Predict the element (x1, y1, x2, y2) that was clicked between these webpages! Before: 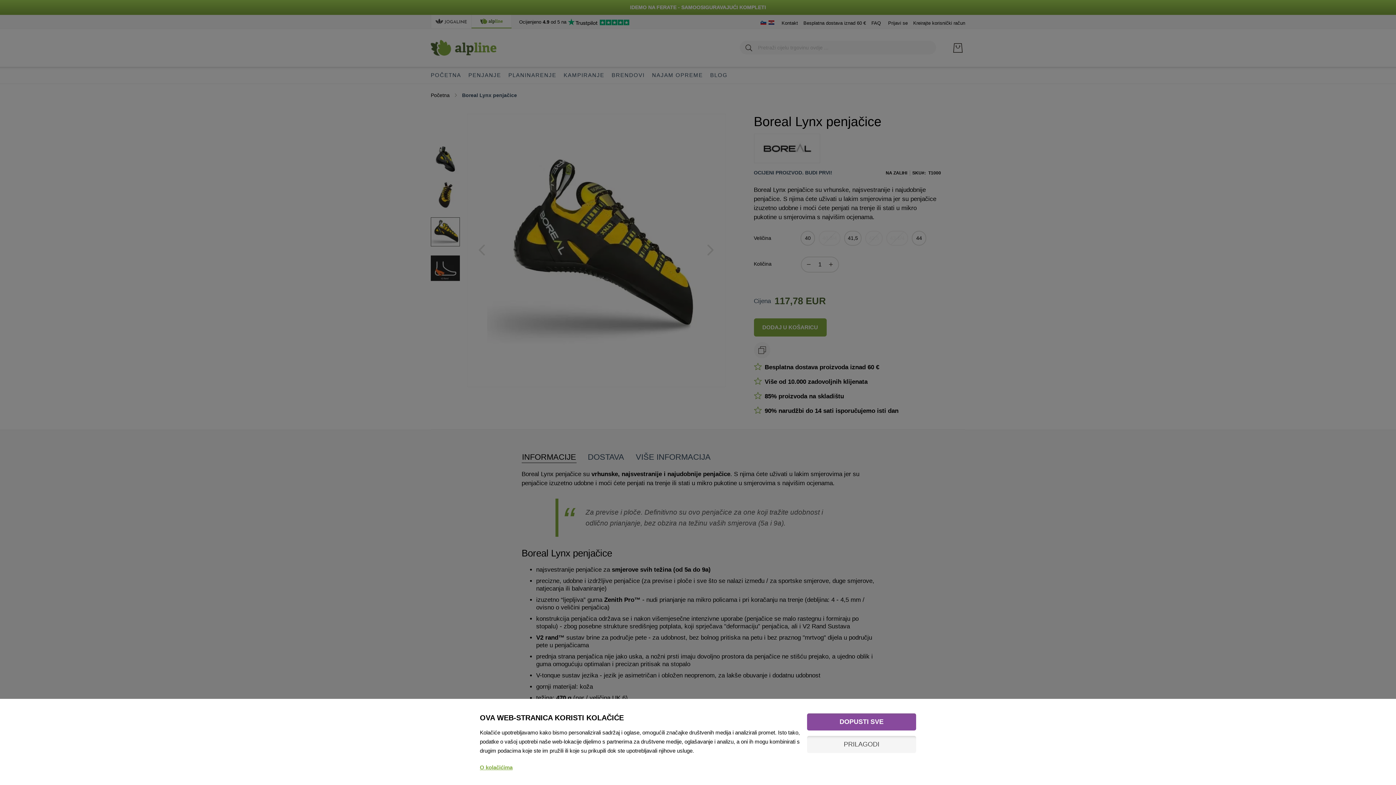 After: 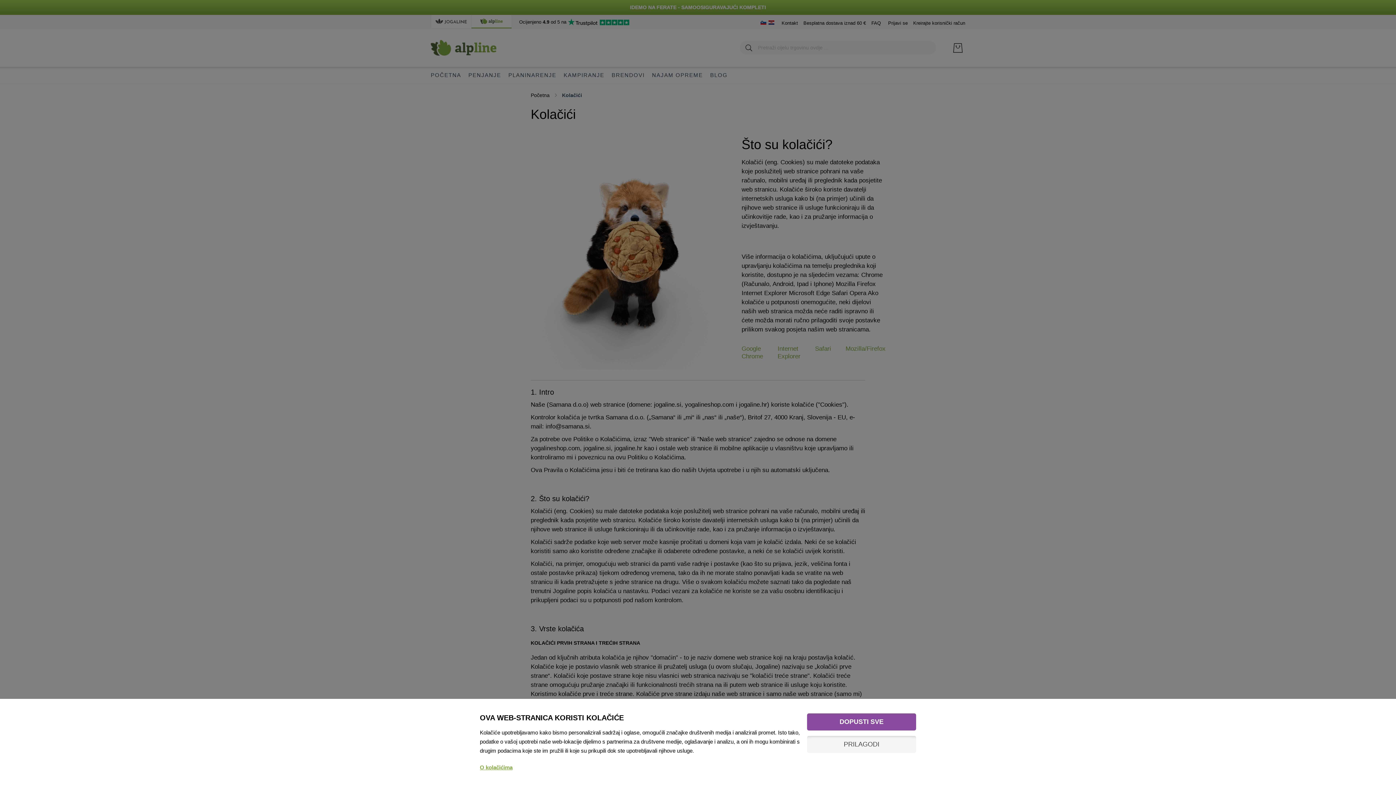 Action: bbox: (480, 759, 807, 770) label: O kolačićima